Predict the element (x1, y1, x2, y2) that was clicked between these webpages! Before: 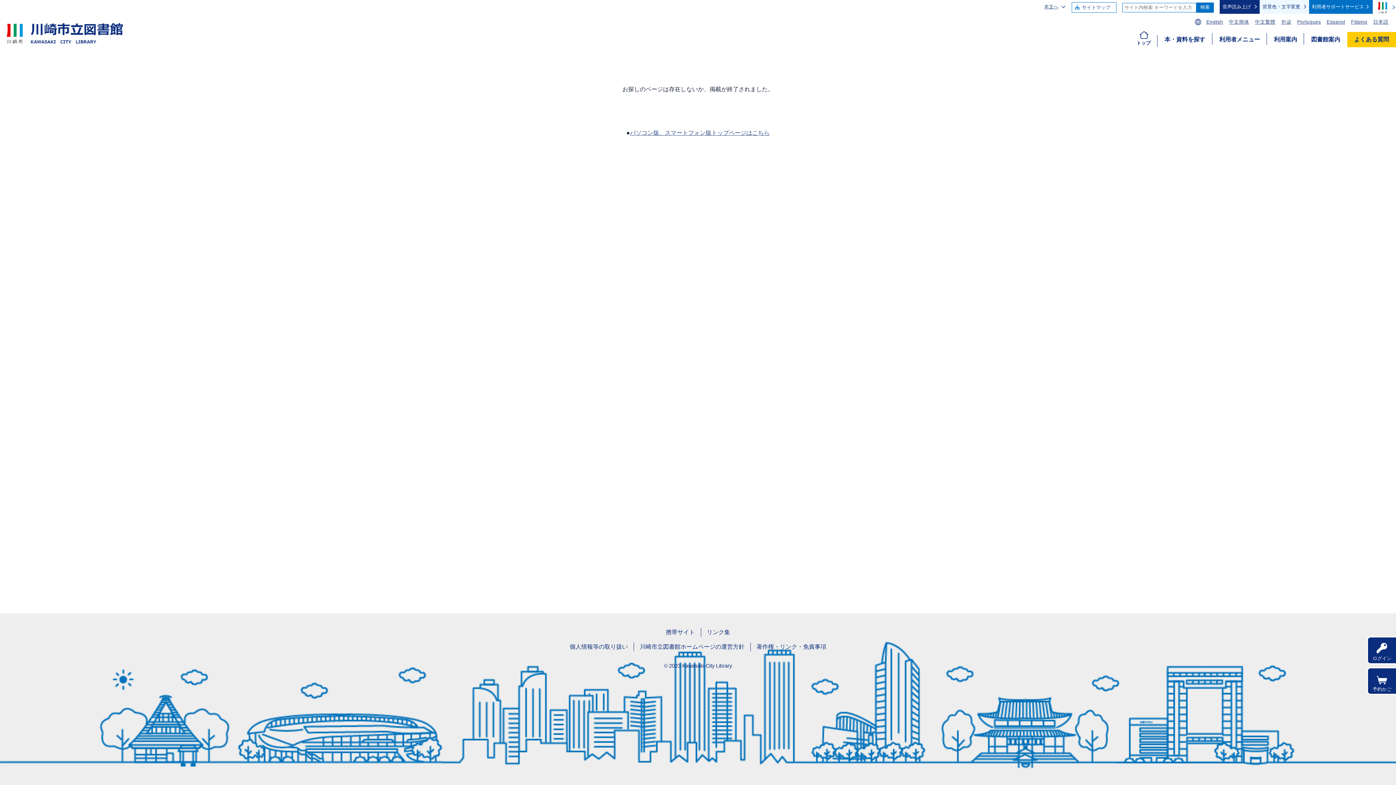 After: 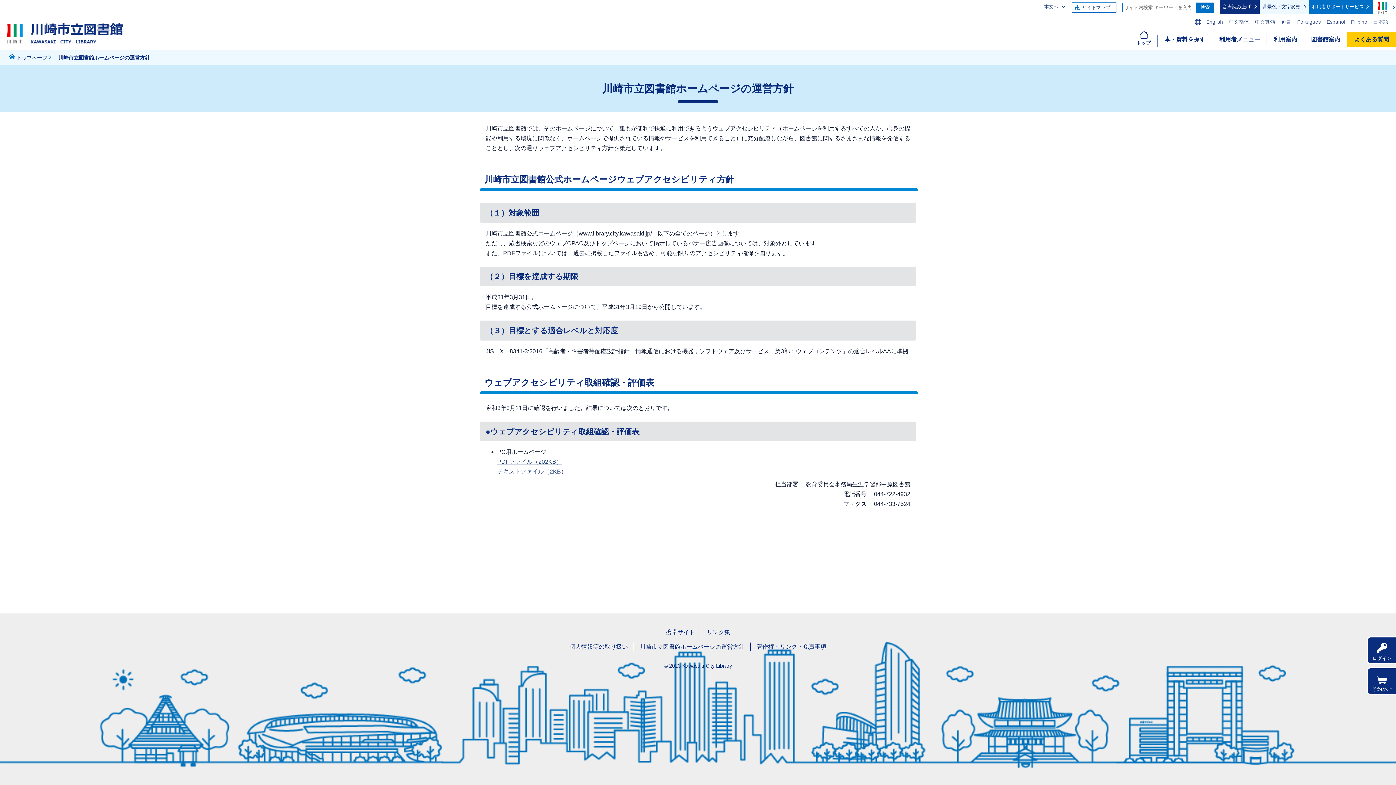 Action: label: 川崎市立図書館ホームページの運営方針 bbox: (634, 642, 750, 651)